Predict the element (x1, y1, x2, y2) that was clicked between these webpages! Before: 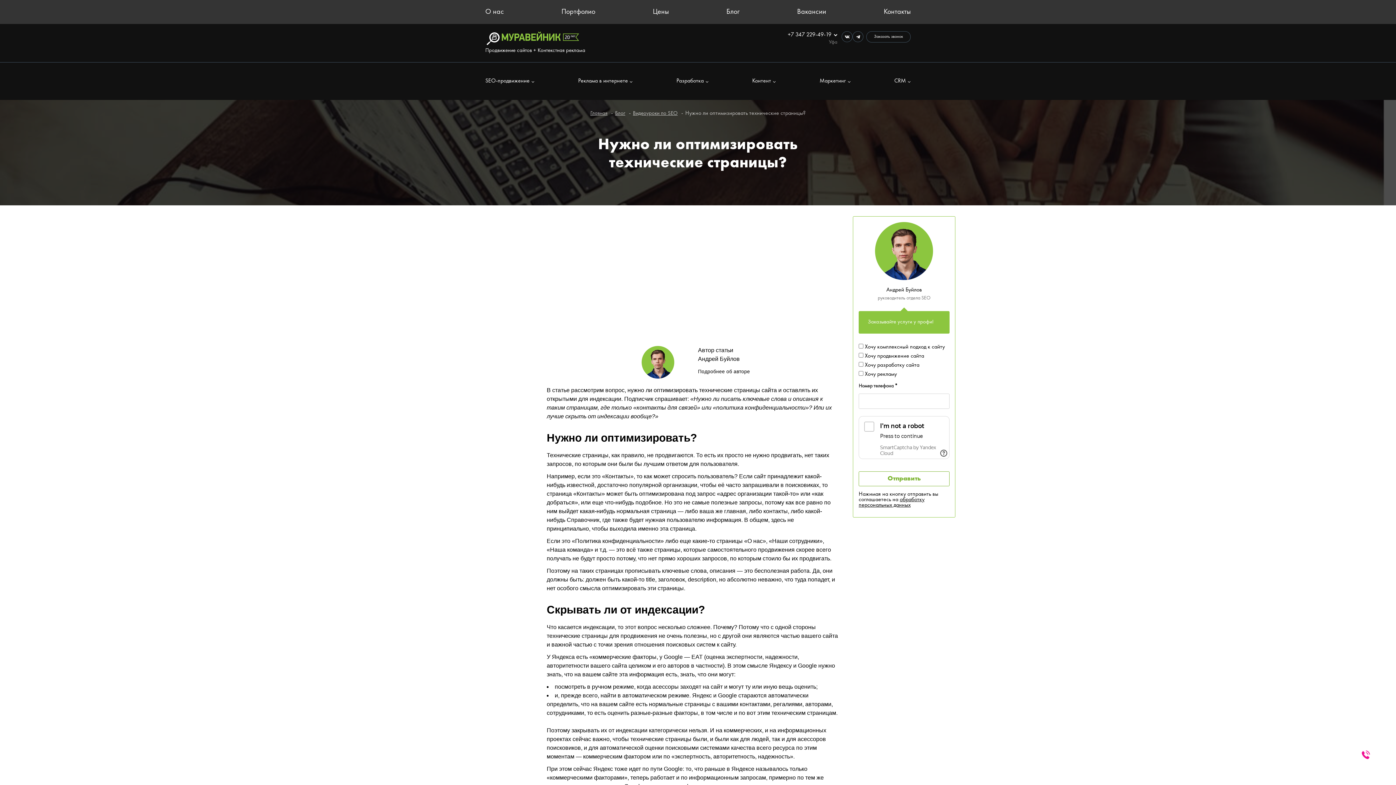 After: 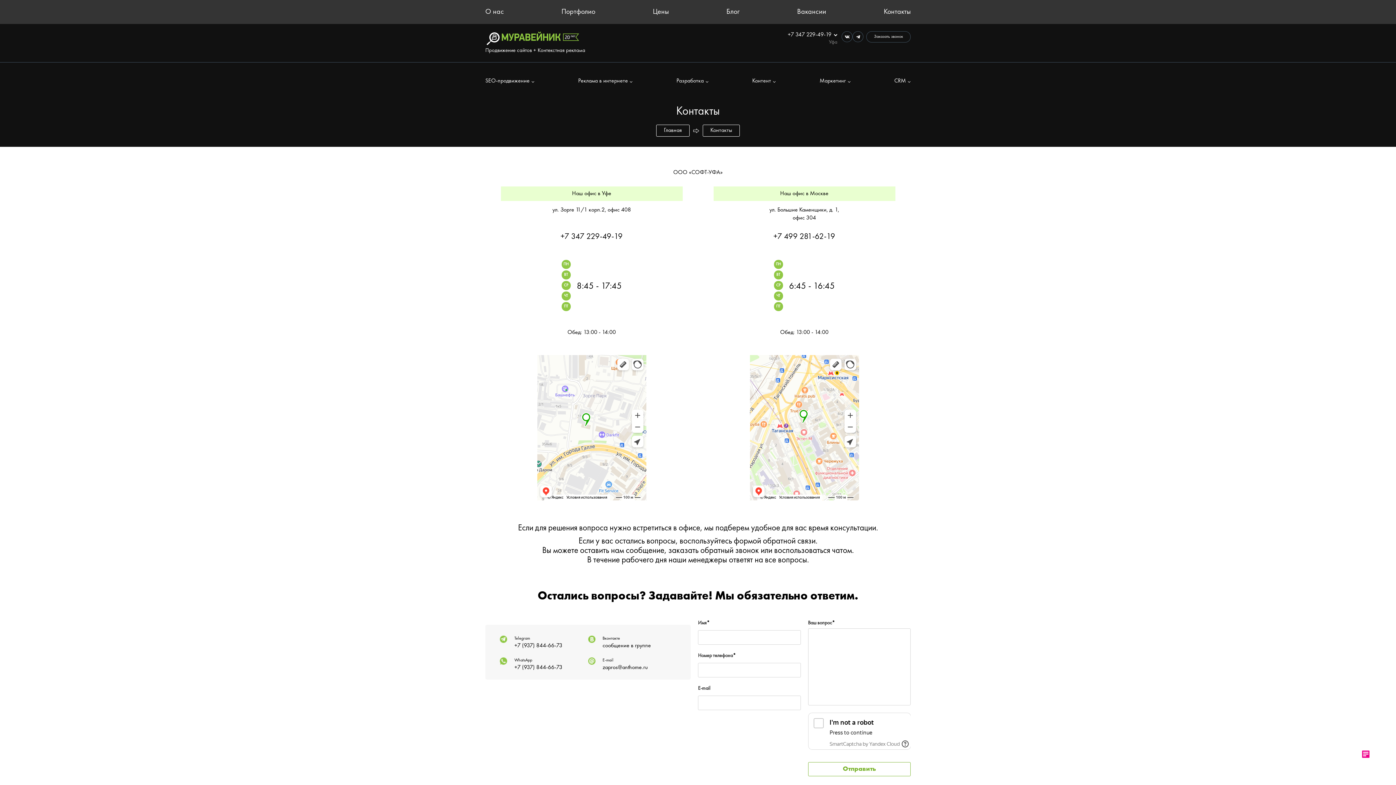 Action: label: Контакты bbox: (883, 8, 910, 15)